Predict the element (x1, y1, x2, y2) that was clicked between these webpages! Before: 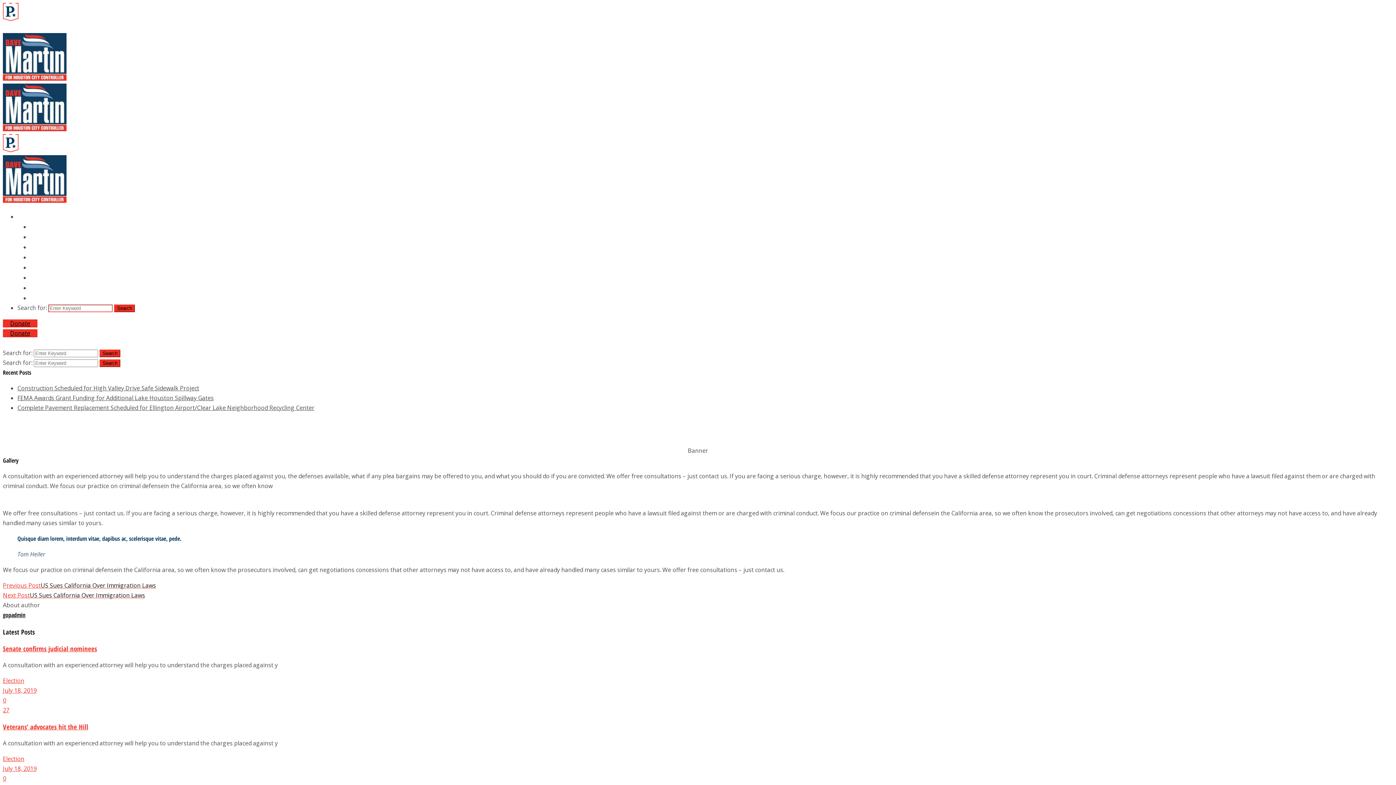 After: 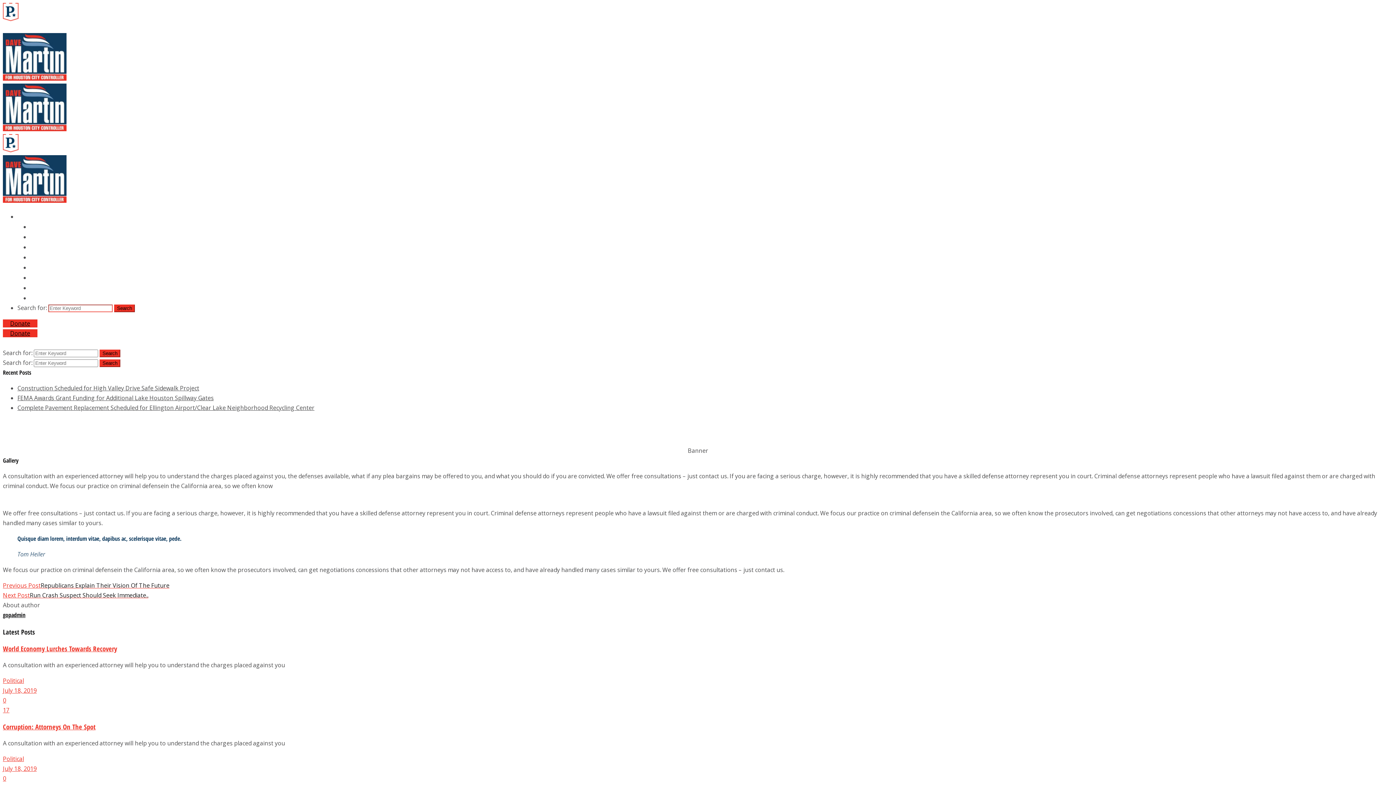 Action: bbox: (2, 581, 156, 589) label: Previous PostUS Sues California Over Immigration Laws